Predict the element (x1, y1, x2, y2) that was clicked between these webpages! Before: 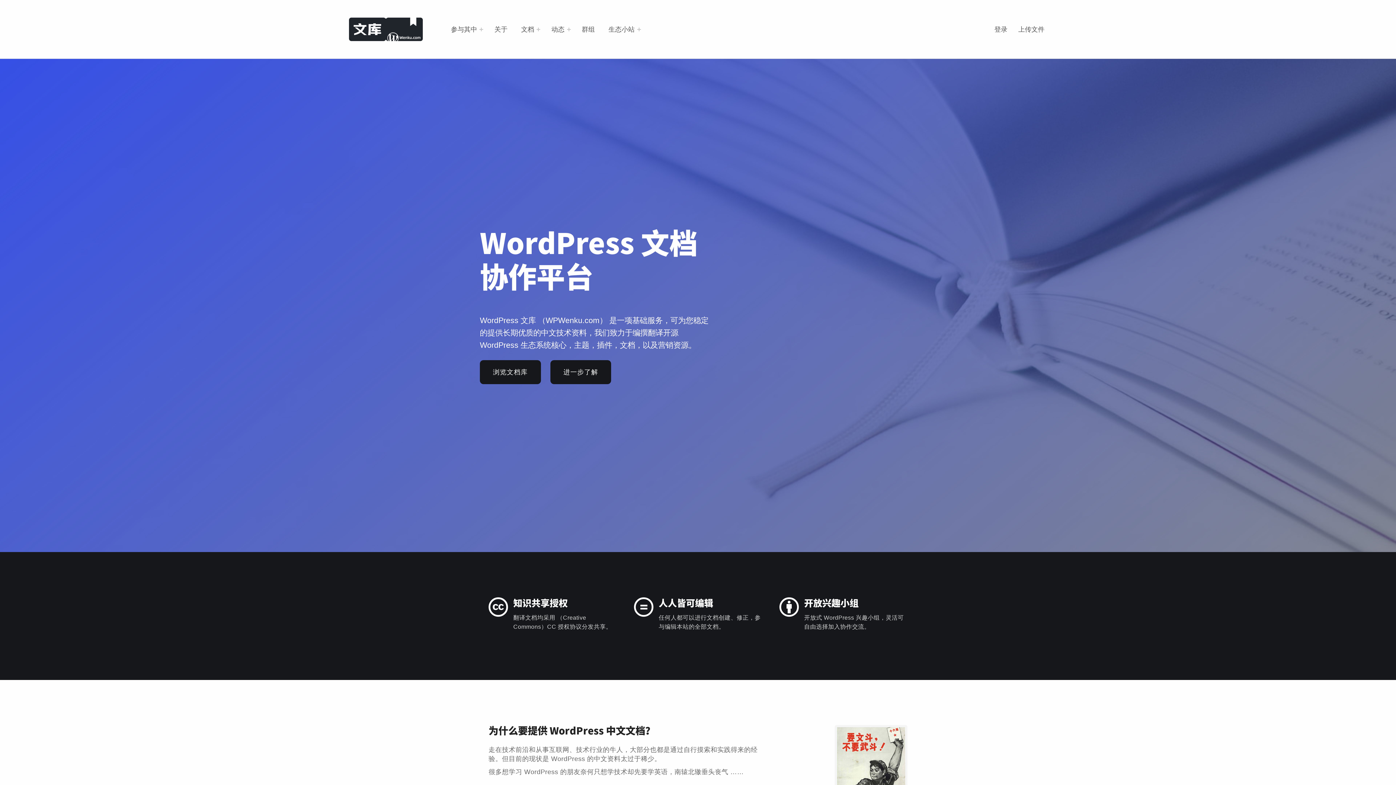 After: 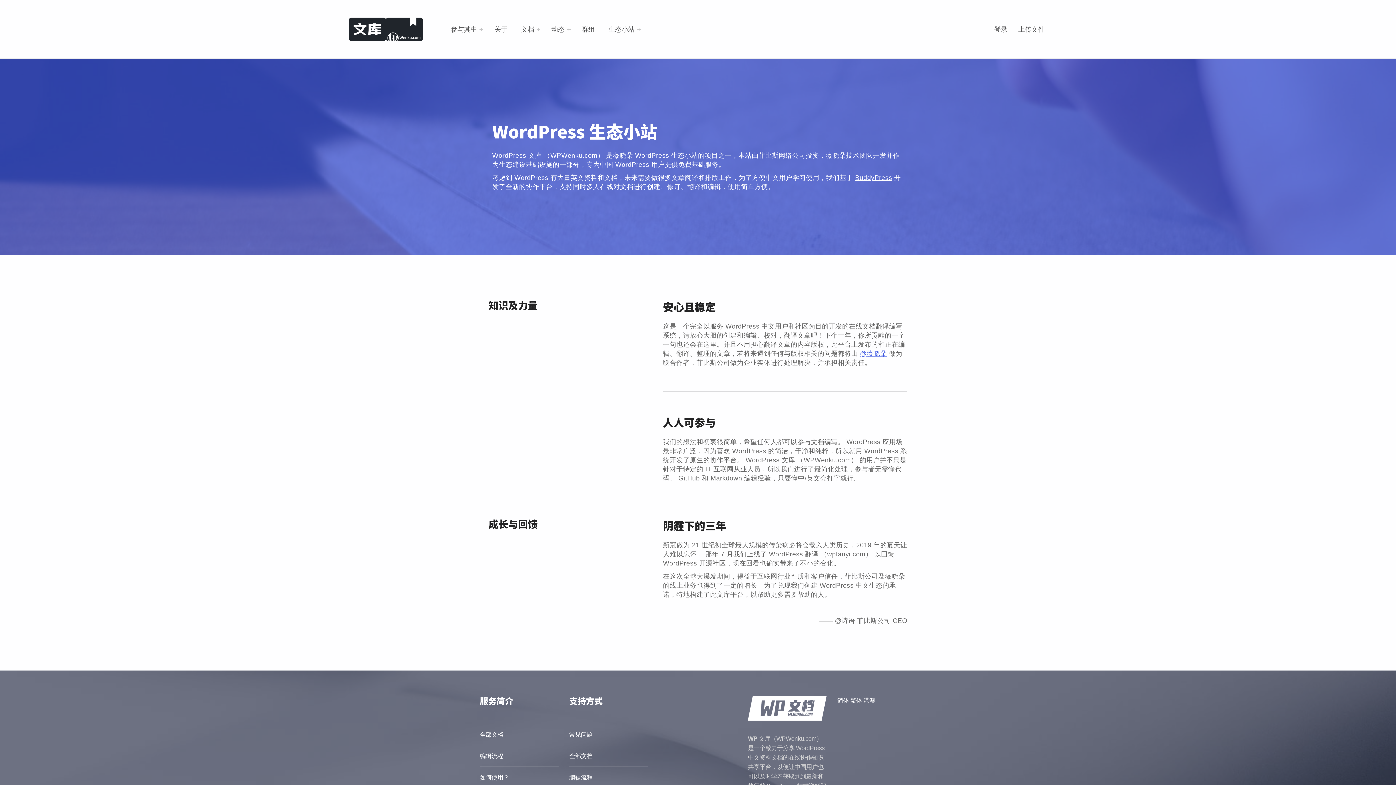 Action: label: 关于 bbox: (492, 19, 510, 38)